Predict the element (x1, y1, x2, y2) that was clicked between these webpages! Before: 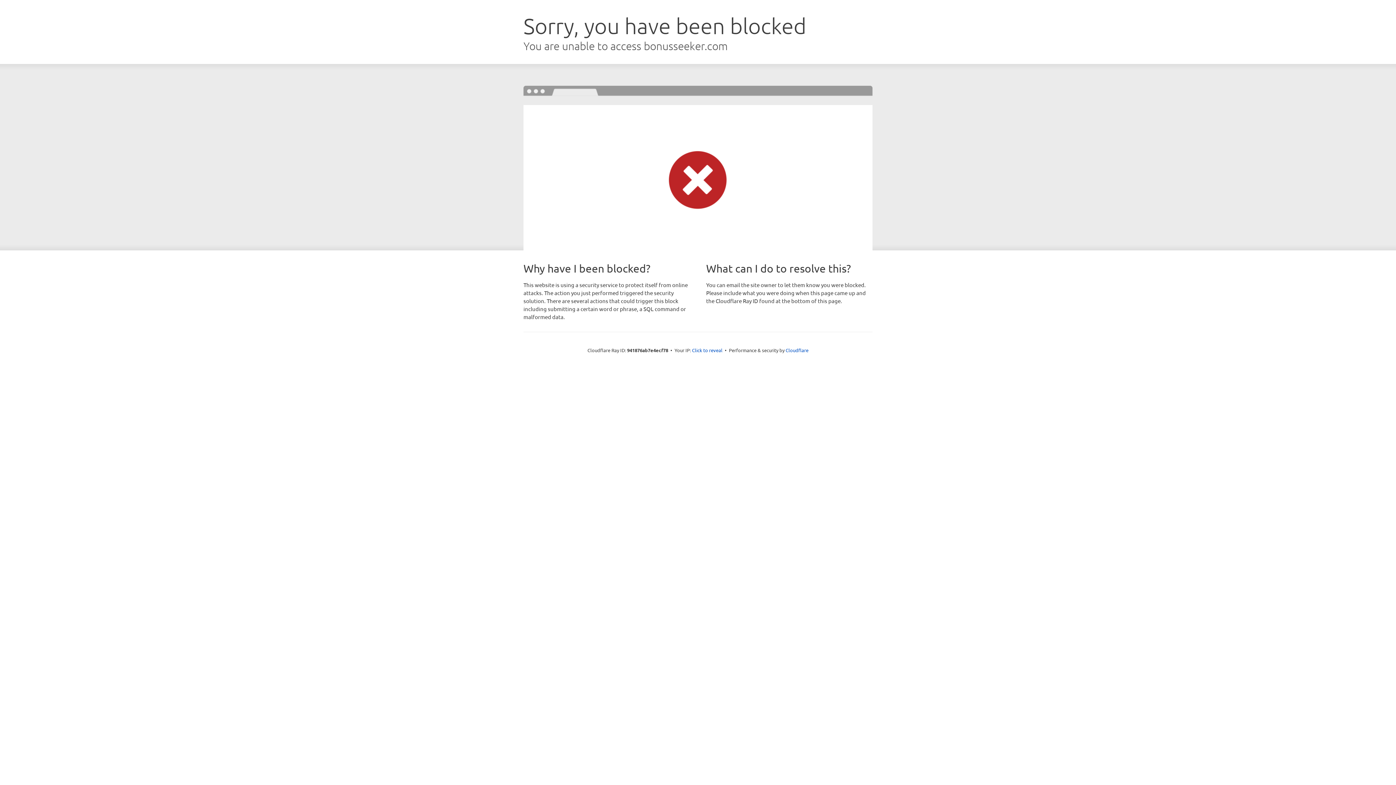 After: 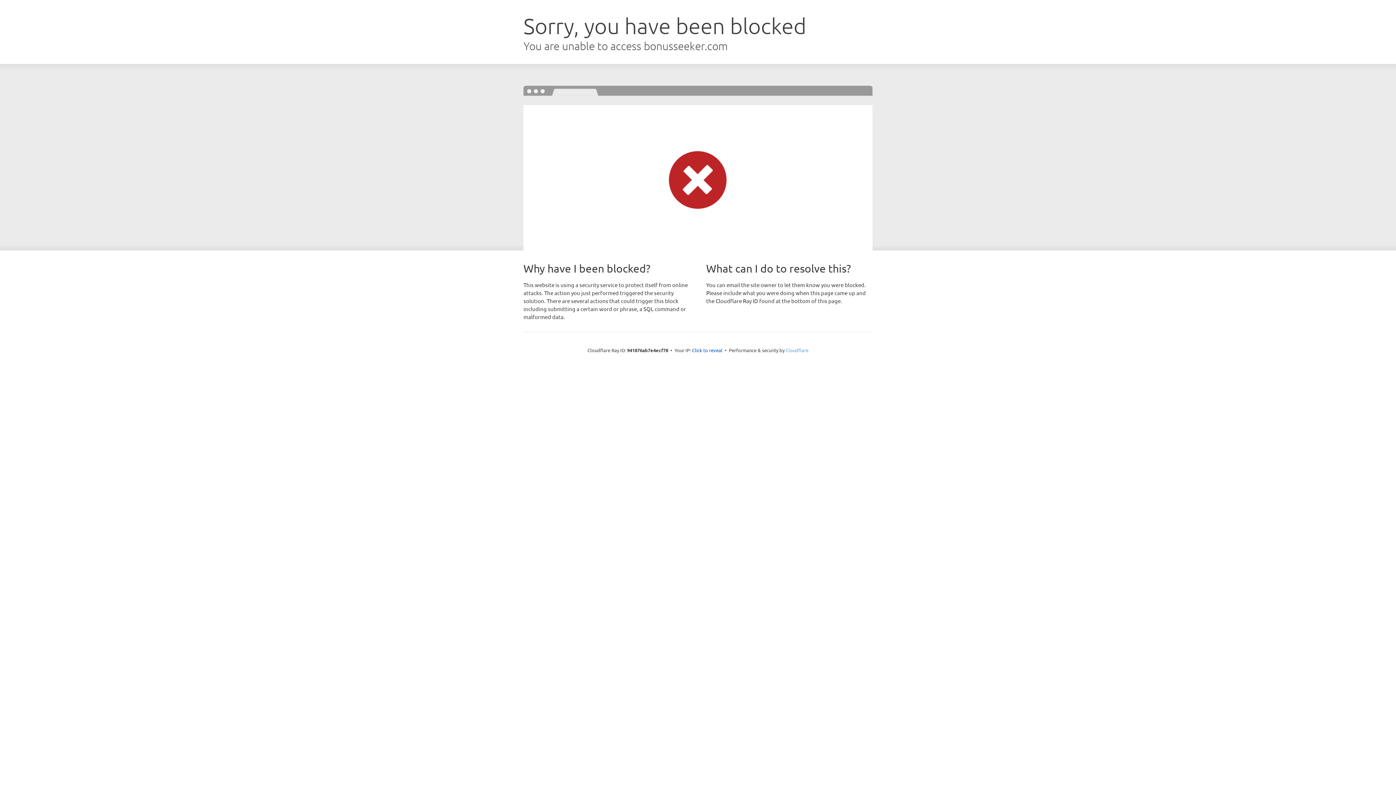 Action: label: Cloudflare bbox: (785, 347, 808, 353)